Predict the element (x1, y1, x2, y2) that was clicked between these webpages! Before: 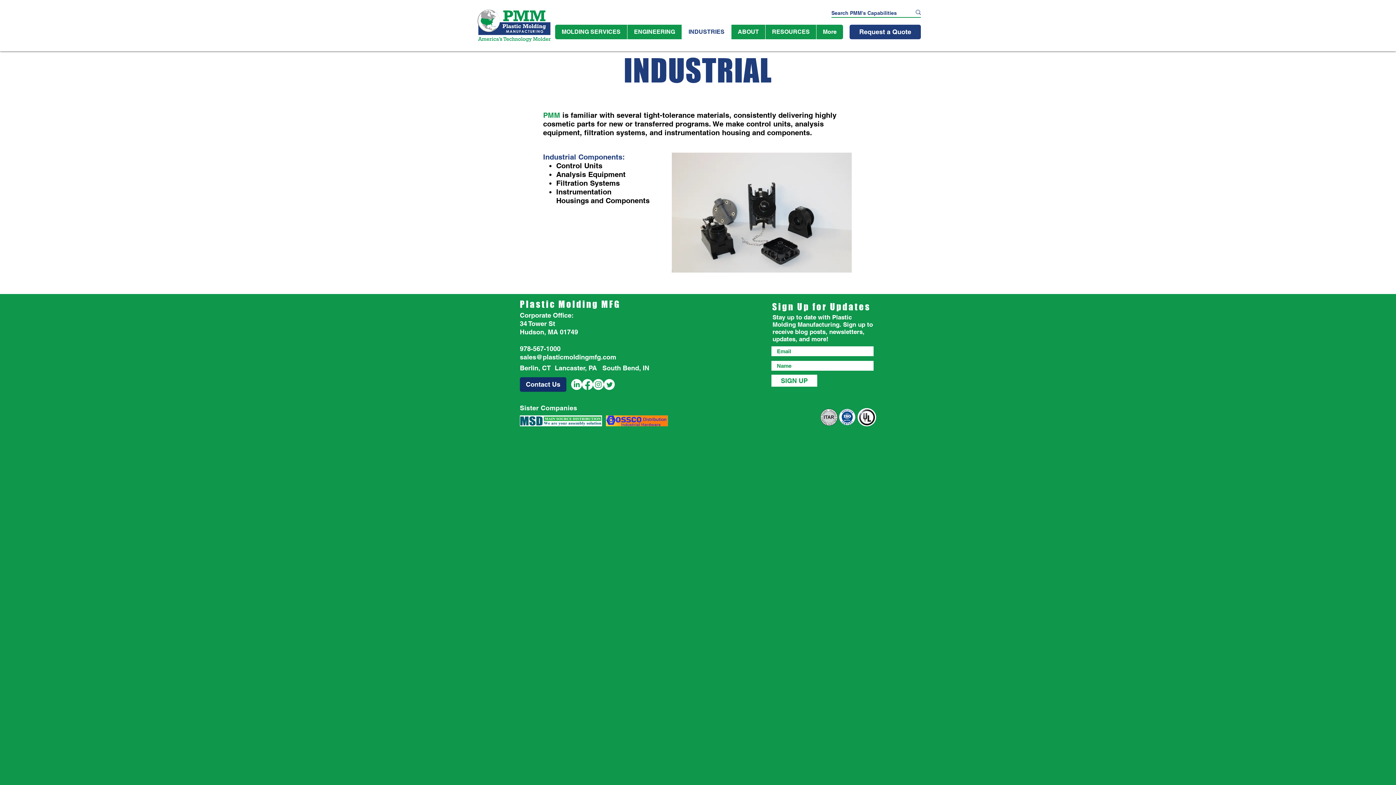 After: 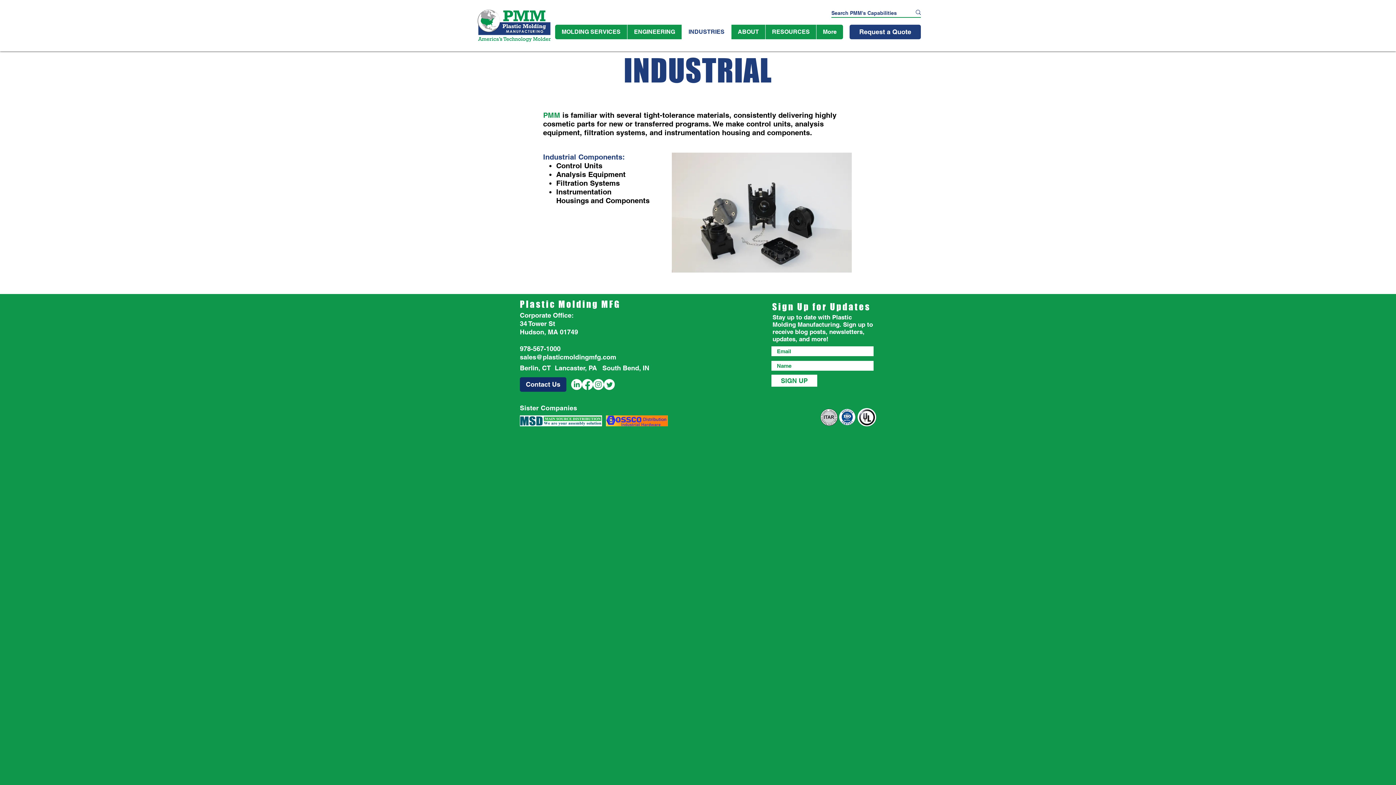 Action: bbox: (606, 415, 668, 426)